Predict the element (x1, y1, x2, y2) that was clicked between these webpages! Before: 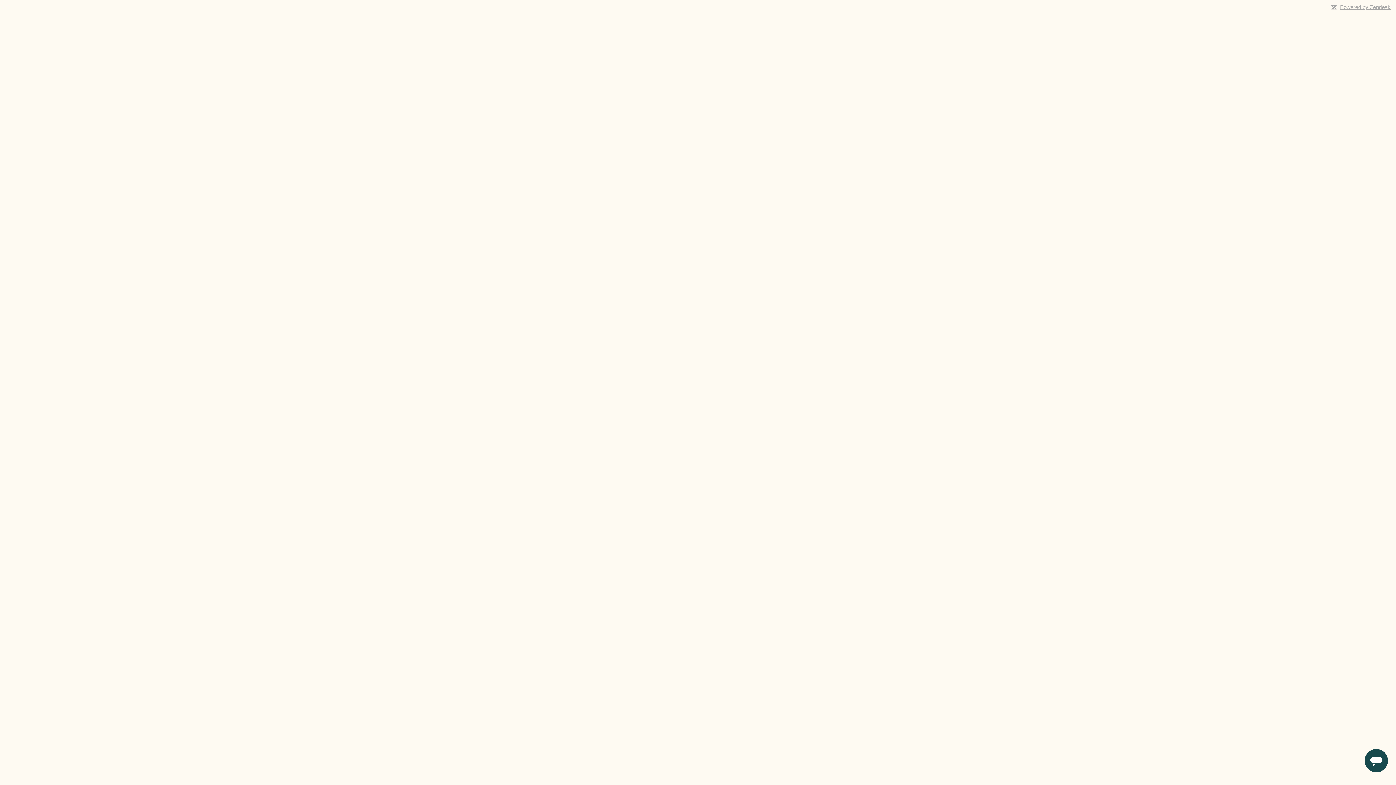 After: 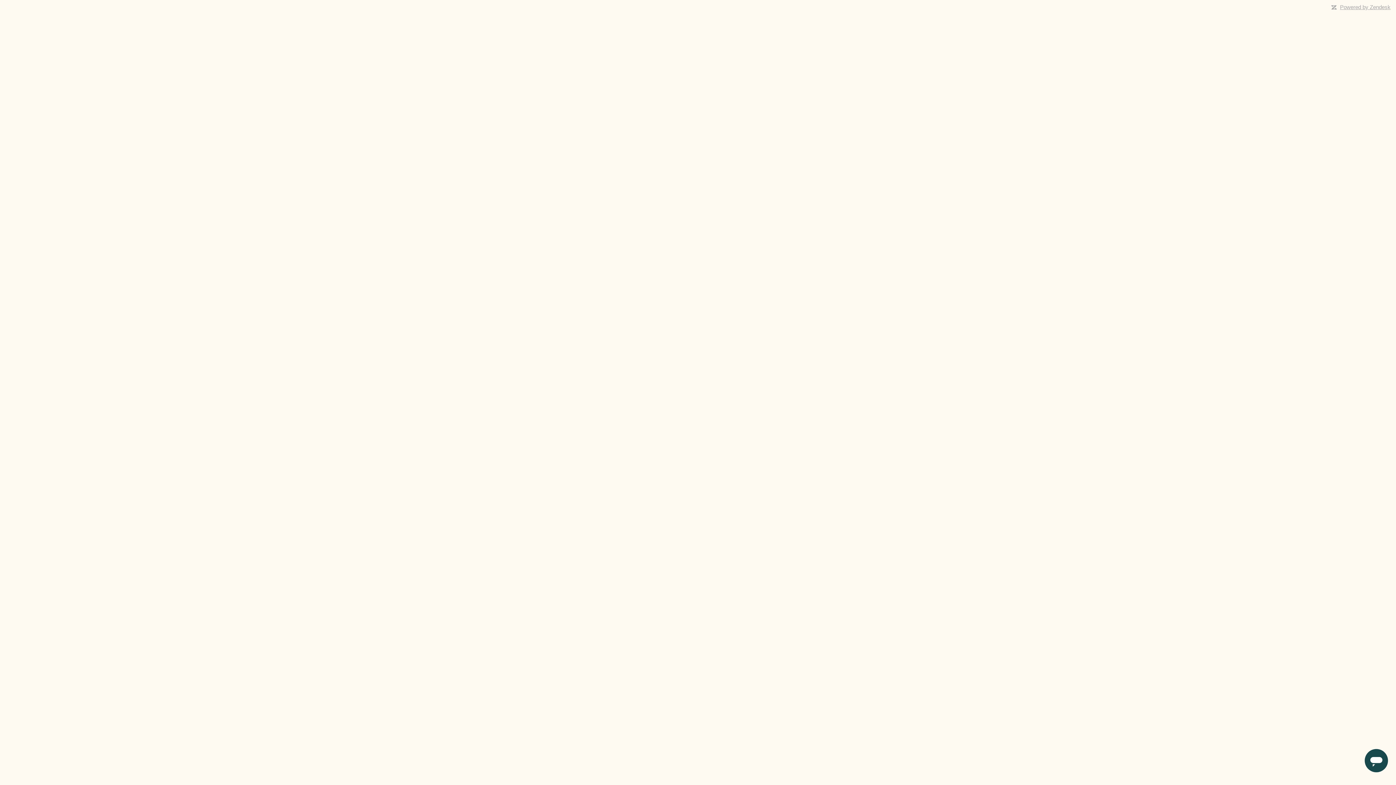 Action: label: Powered by Zendesk bbox: (1340, 4, 1390, 10)